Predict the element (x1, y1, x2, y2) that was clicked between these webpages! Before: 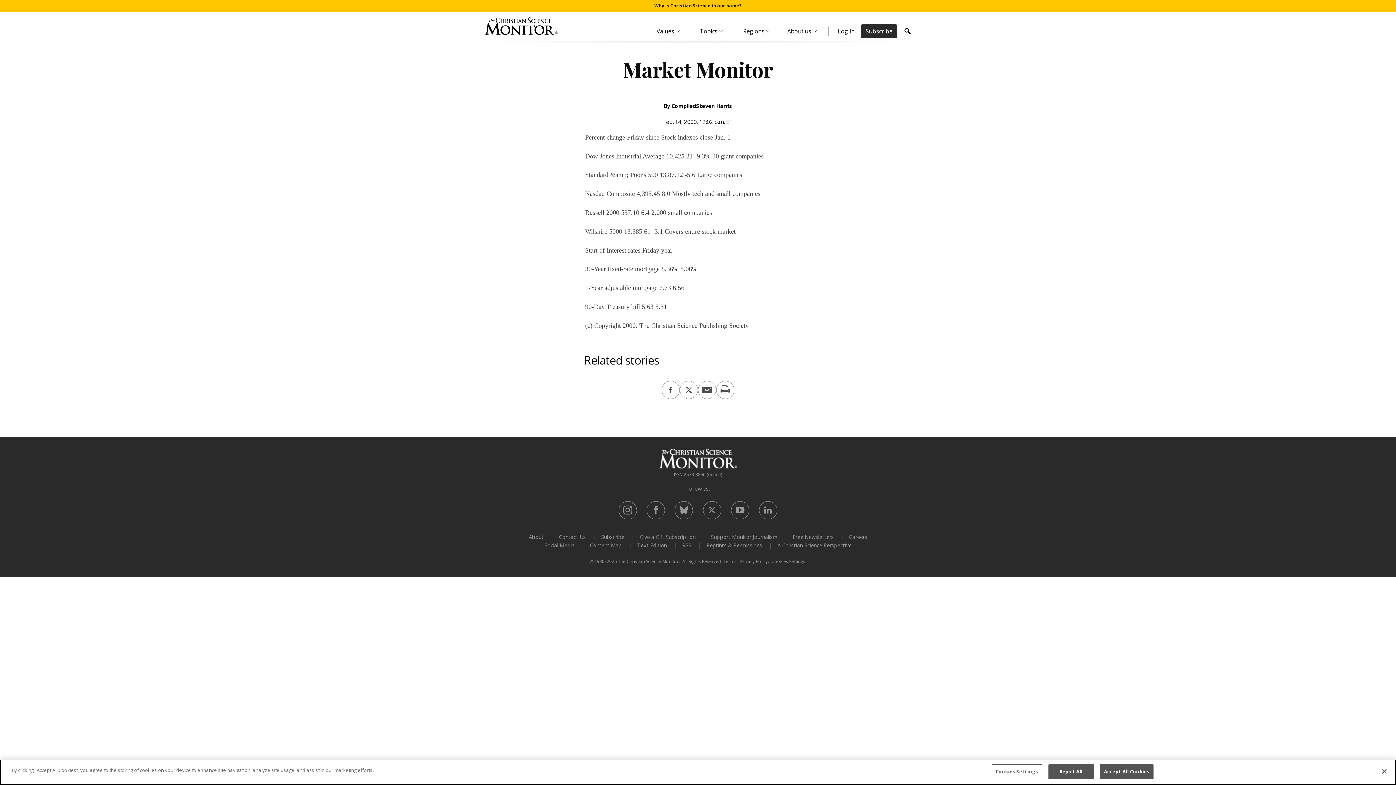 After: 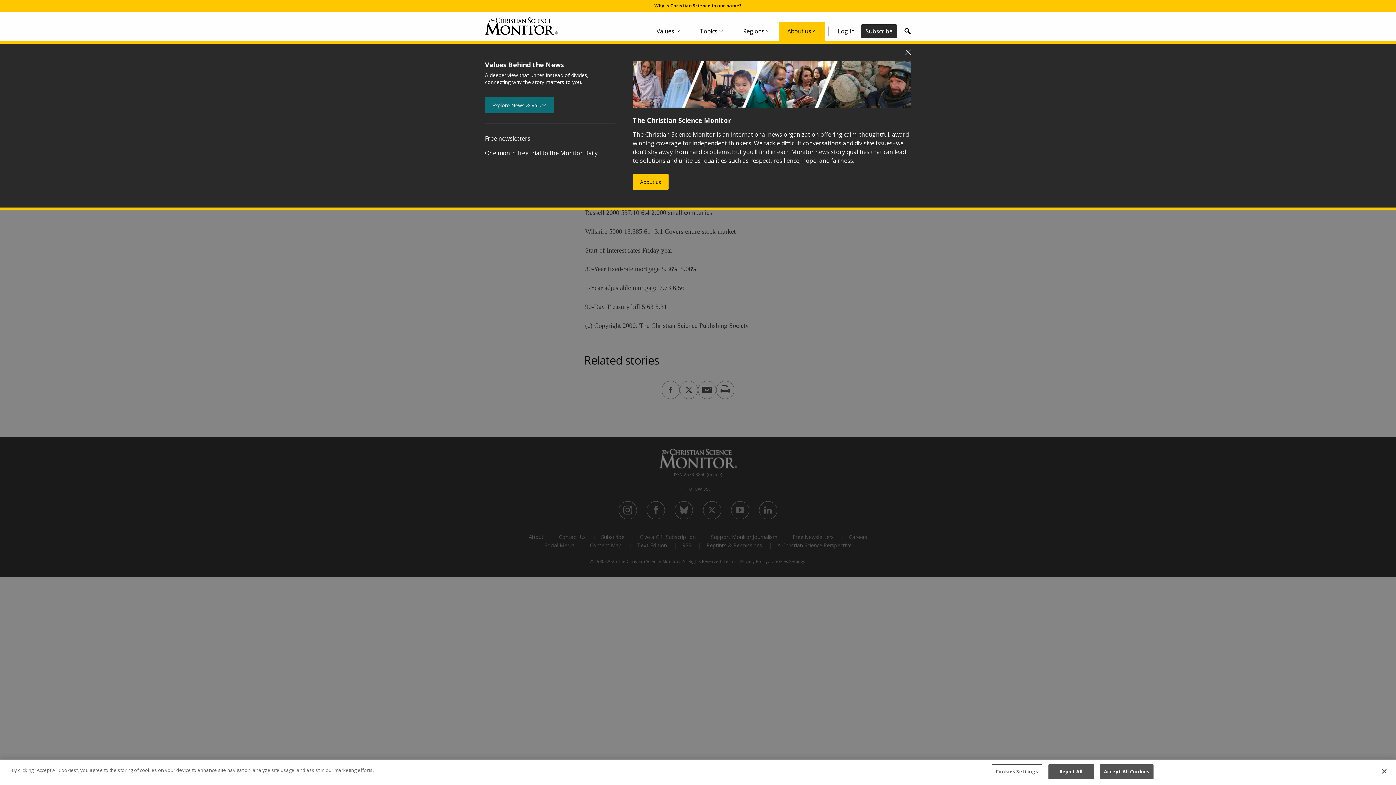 Action: bbox: (778, 21, 825, 40) label: About Menu